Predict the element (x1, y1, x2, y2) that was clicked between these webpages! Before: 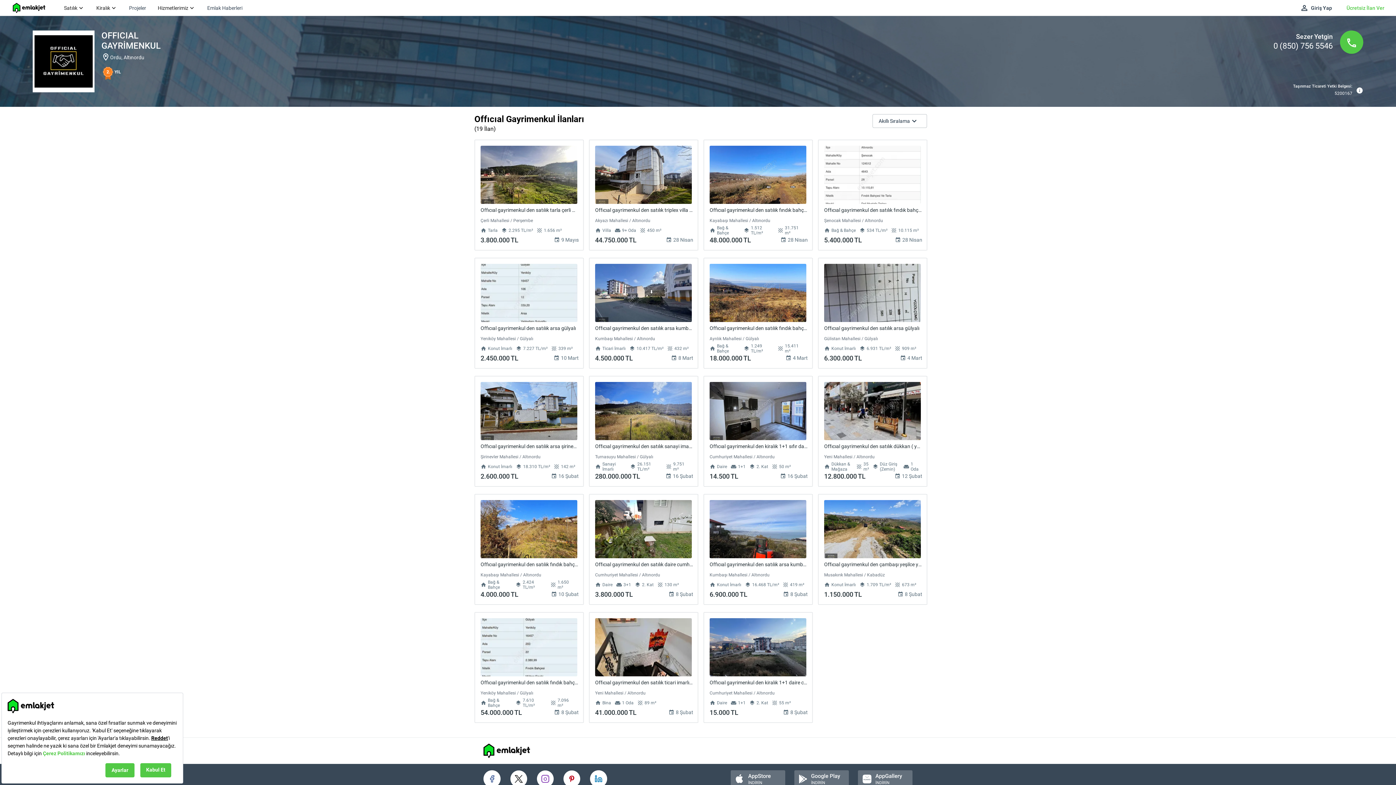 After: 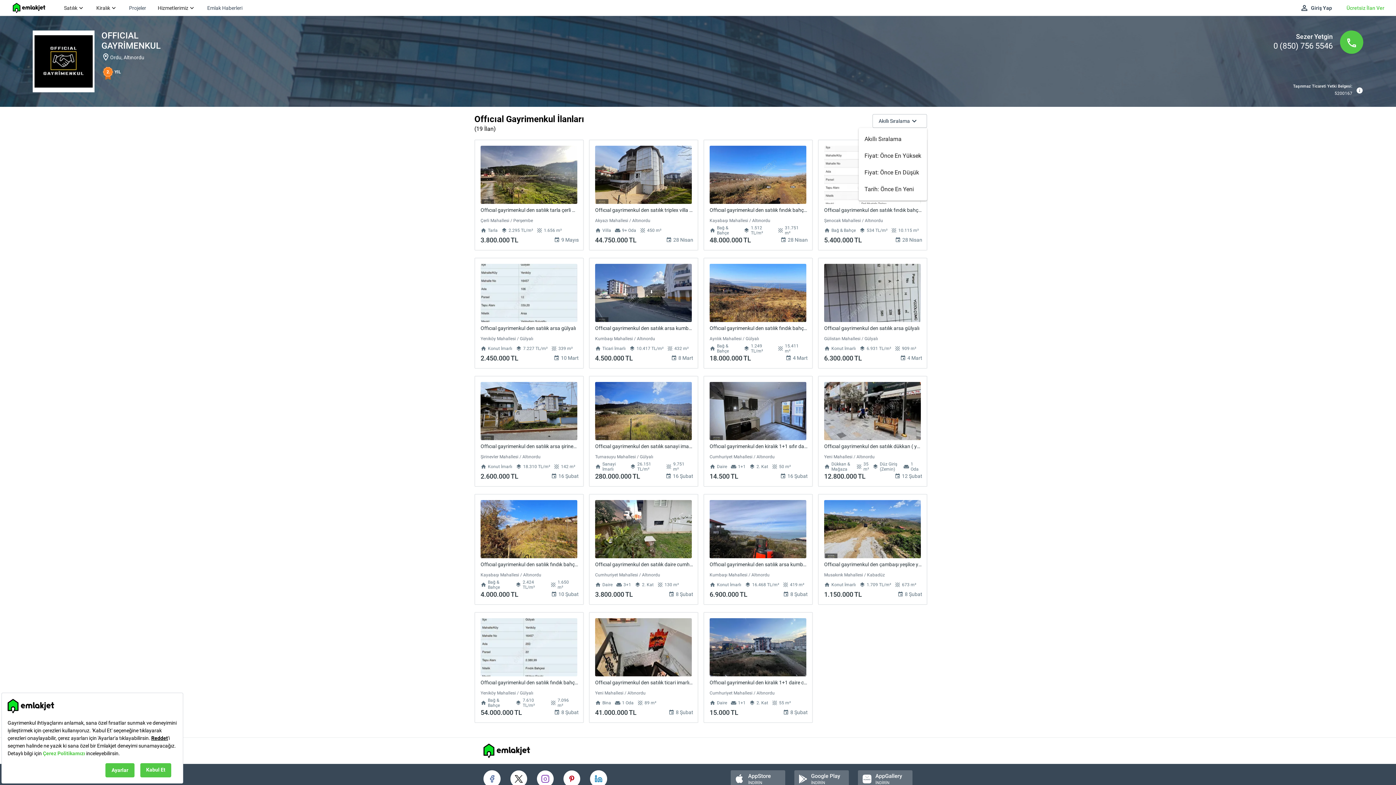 Action: label: Akıllı Sıralama
expand_more bbox: (872, 114, 927, 128)